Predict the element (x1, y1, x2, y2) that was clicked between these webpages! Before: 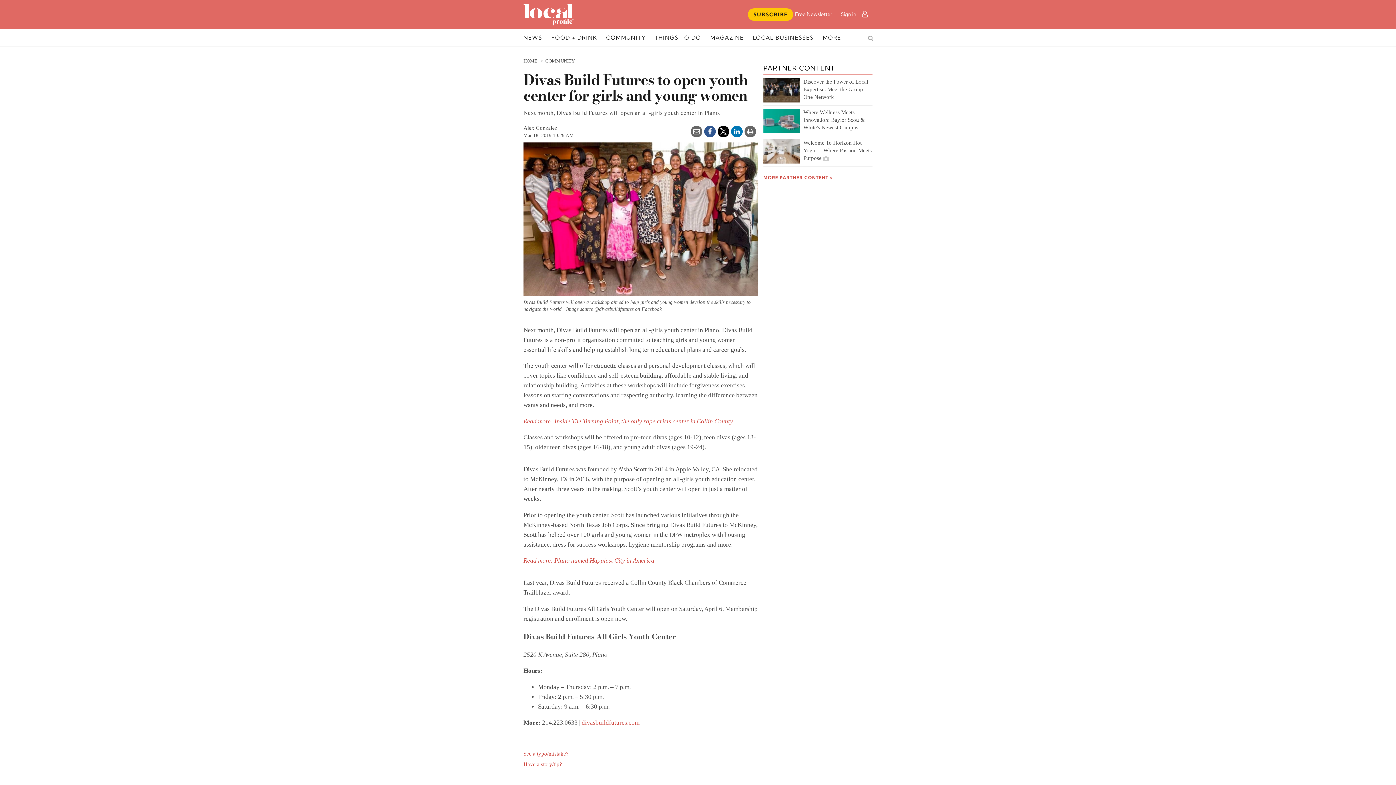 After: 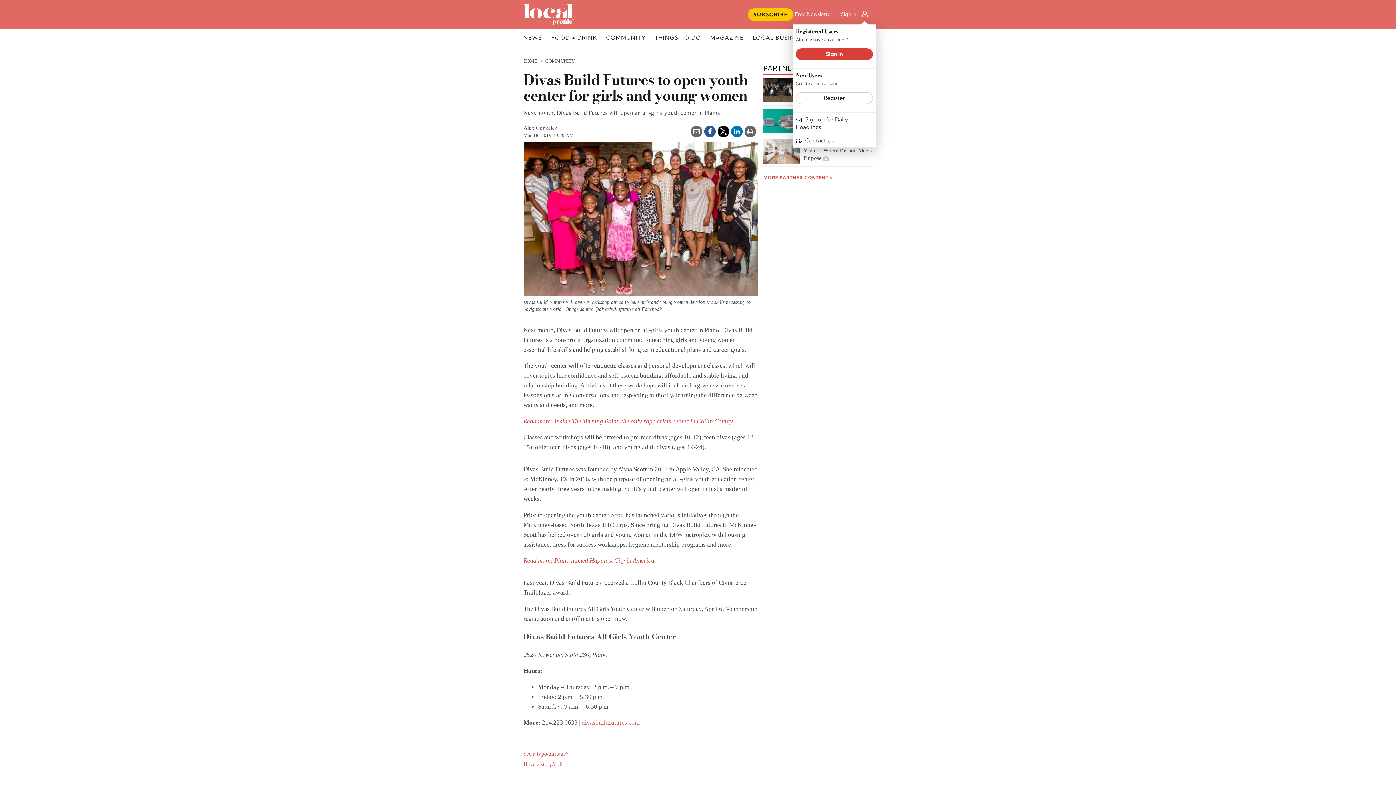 Action: bbox: (835, 7, 872, 20) label: Sign in 